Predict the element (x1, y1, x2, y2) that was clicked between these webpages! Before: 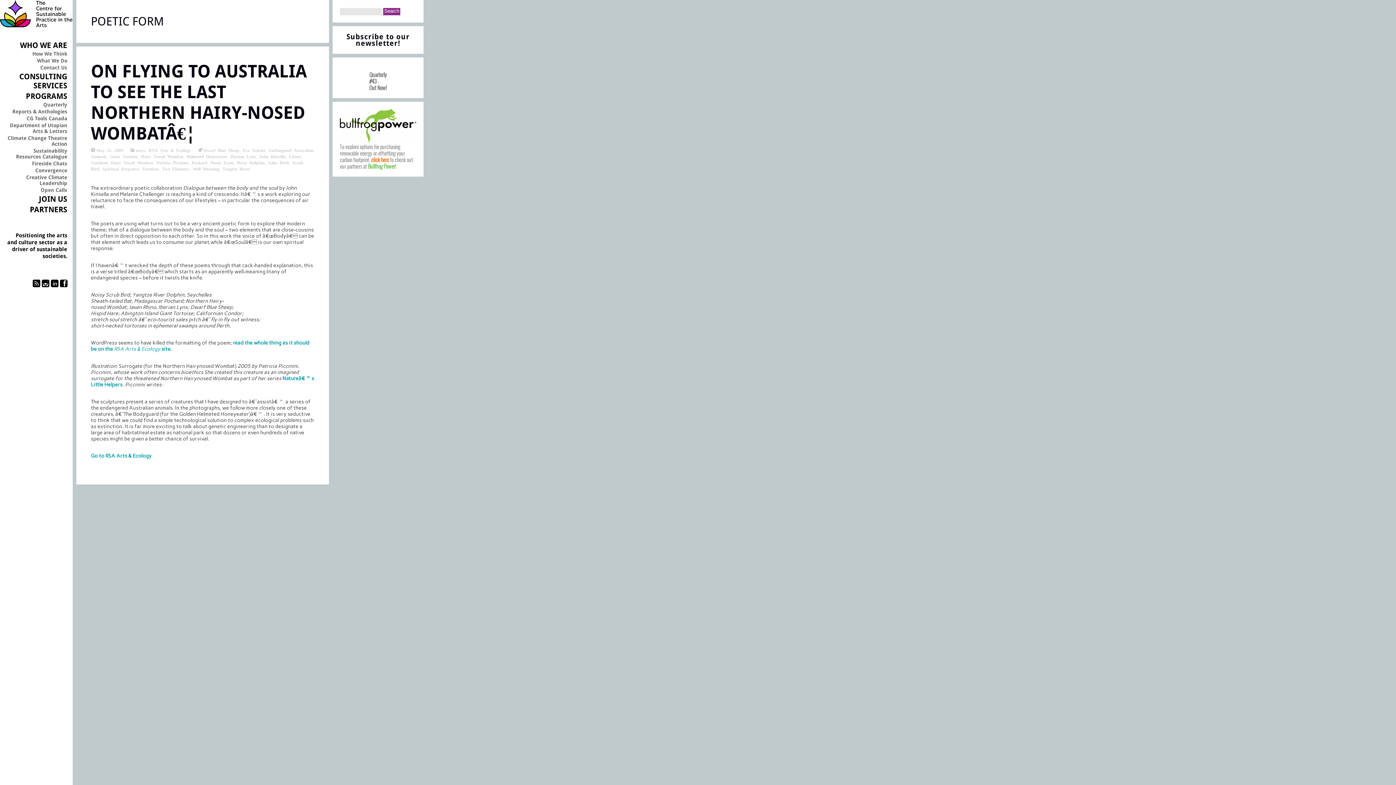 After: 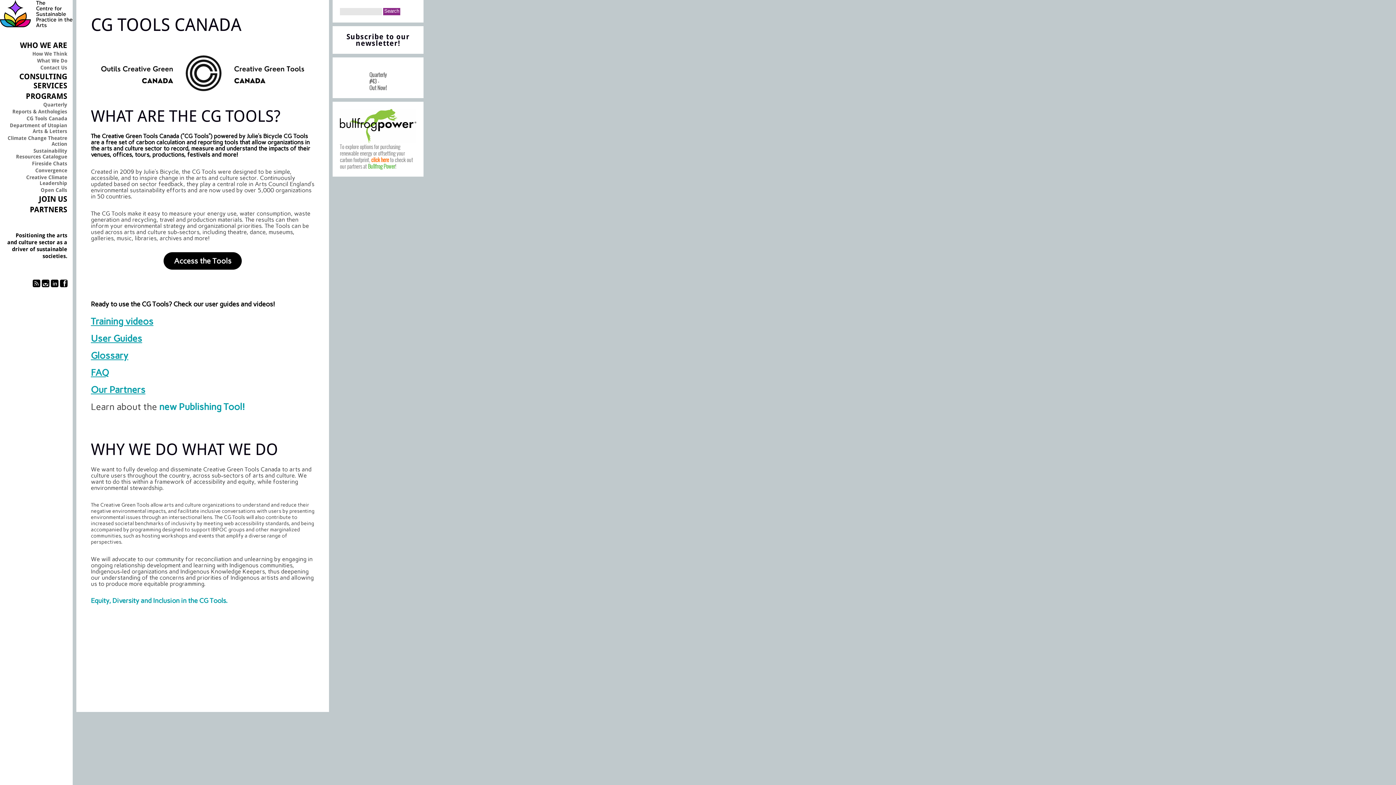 Action: label: CG Tools Canada bbox: (26, 115, 67, 121)